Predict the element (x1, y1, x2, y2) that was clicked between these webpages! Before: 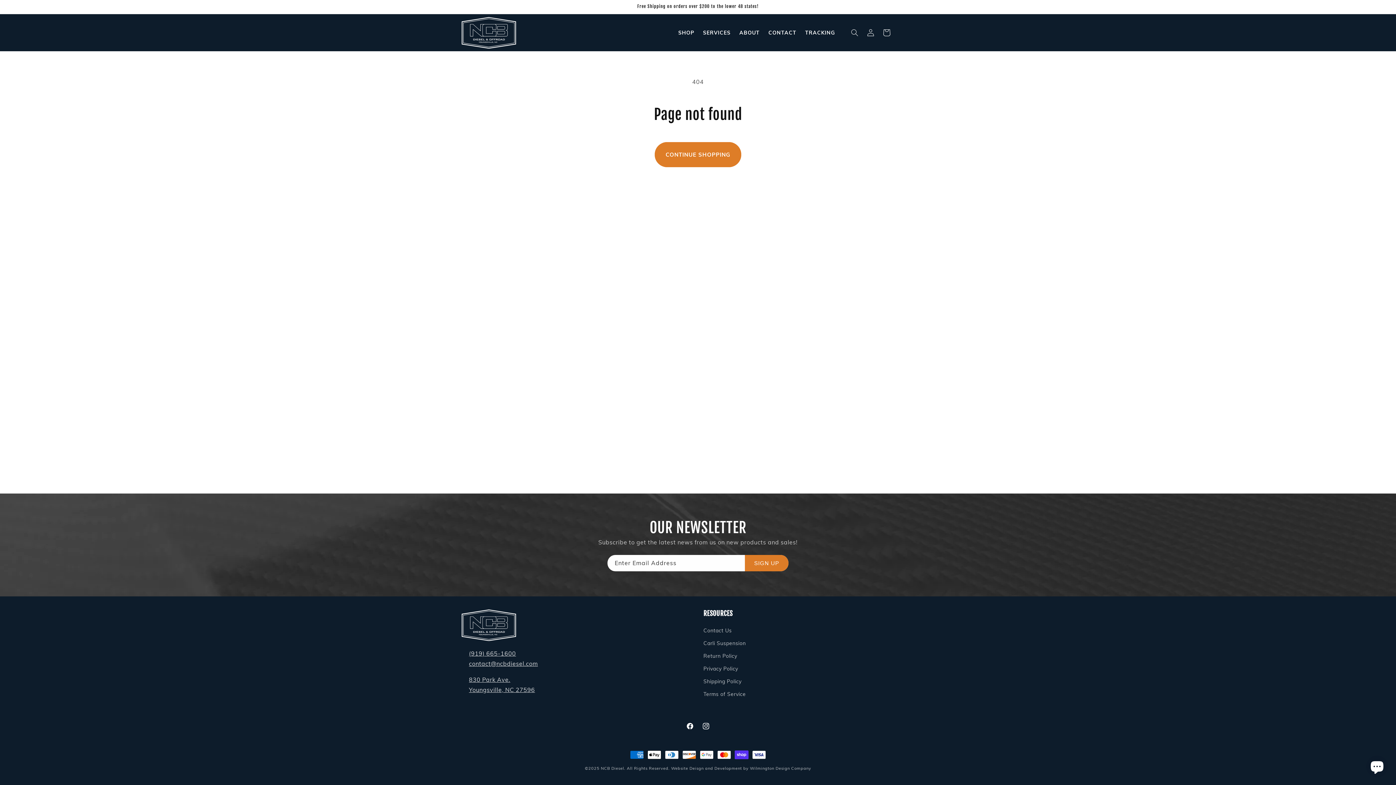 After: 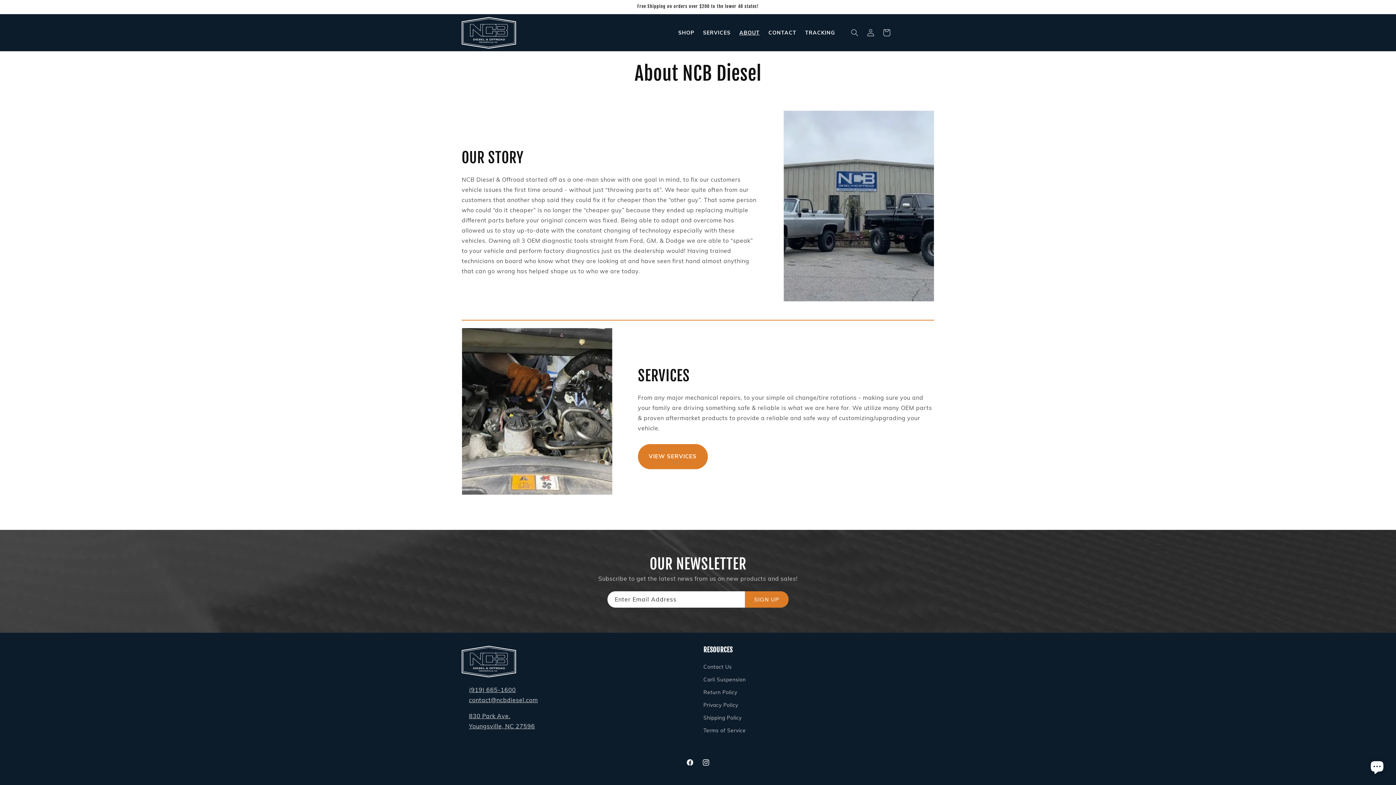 Action: label: ABOUT bbox: (735, 25, 764, 40)